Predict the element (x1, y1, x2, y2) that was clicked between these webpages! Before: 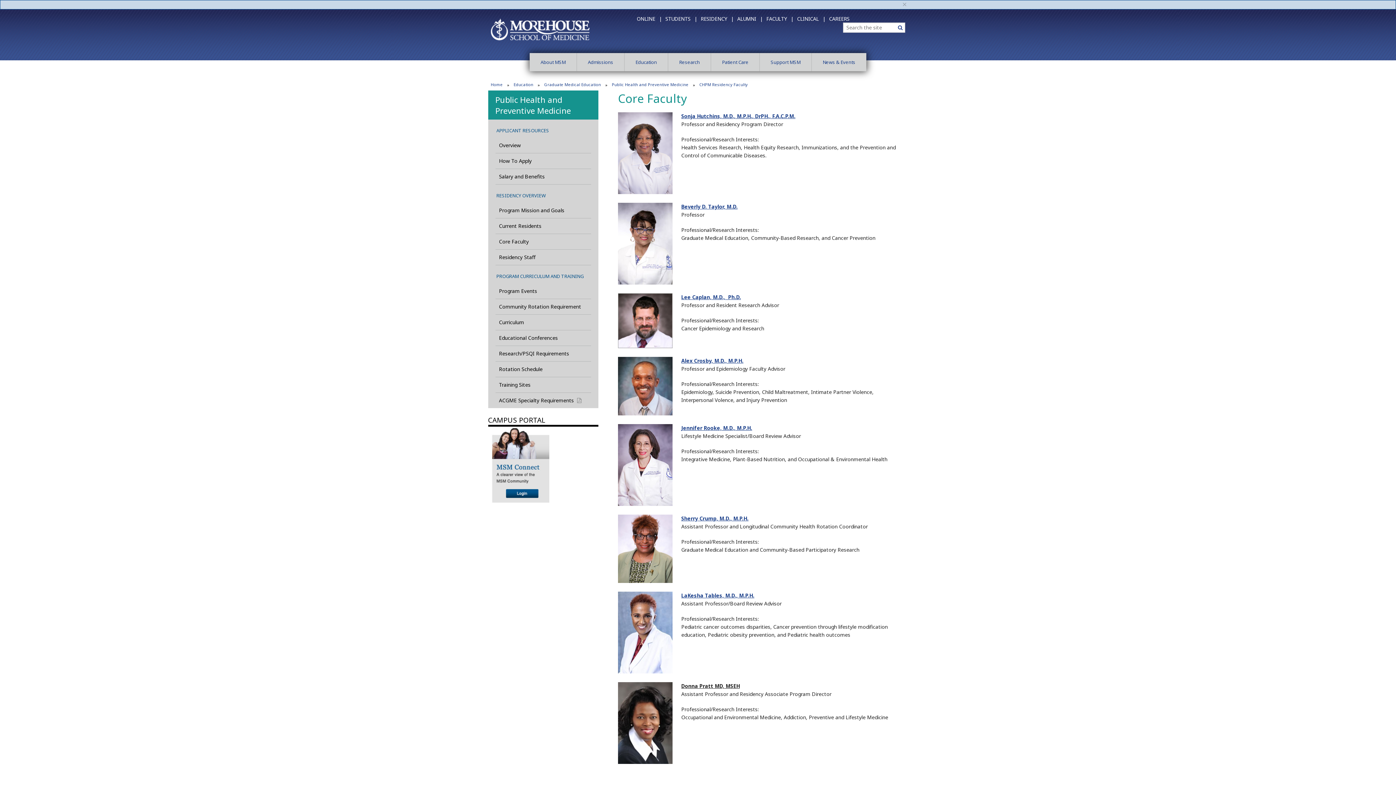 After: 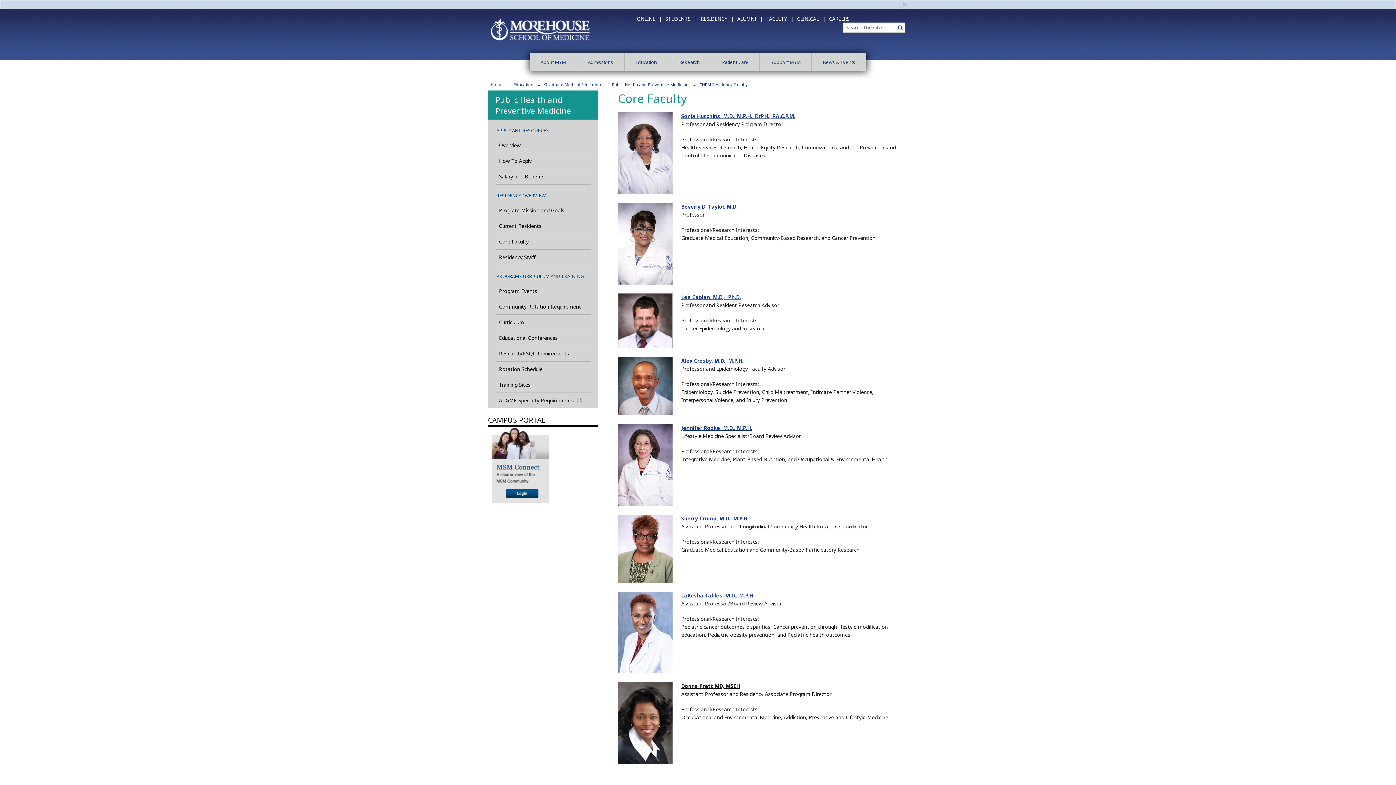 Action: bbox: (495, 234, 591, 249) label: Core Faculty